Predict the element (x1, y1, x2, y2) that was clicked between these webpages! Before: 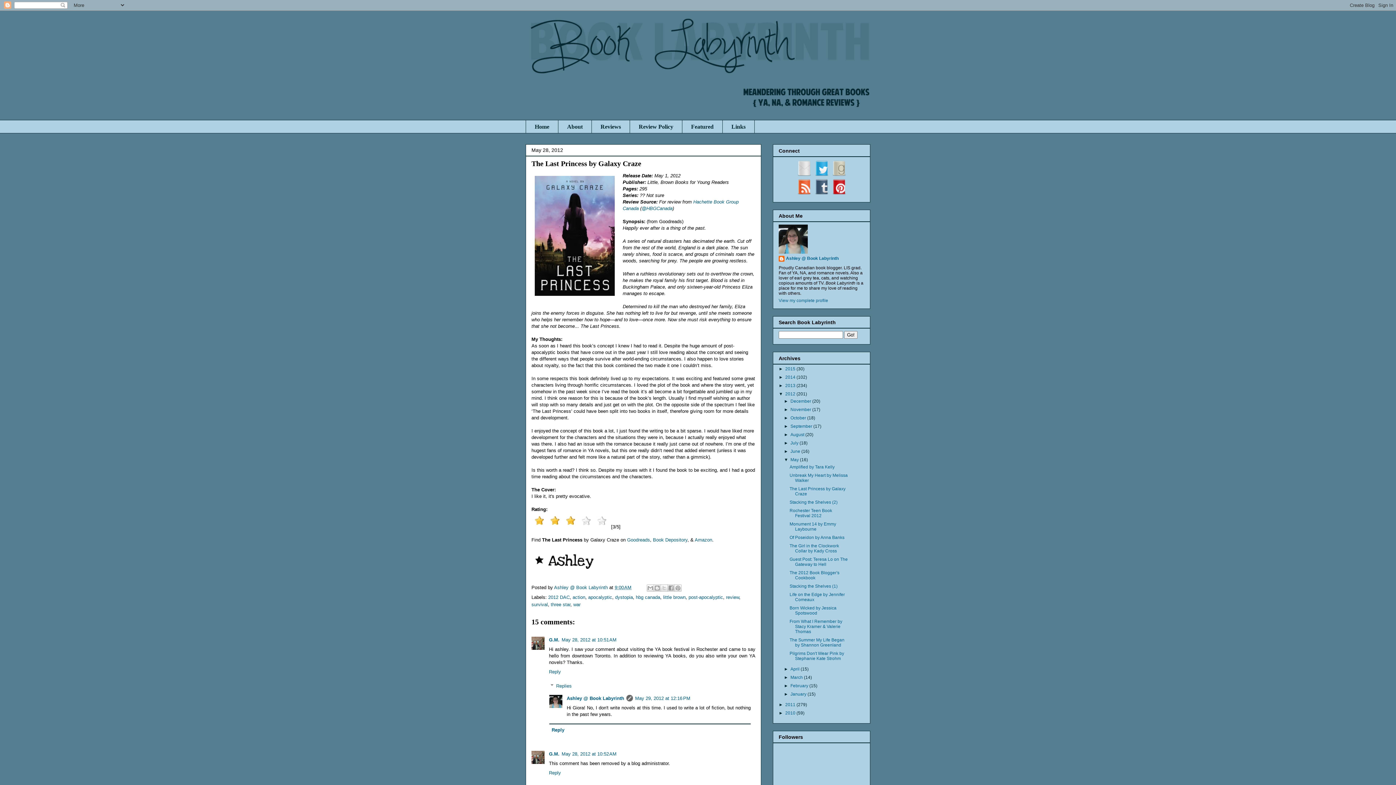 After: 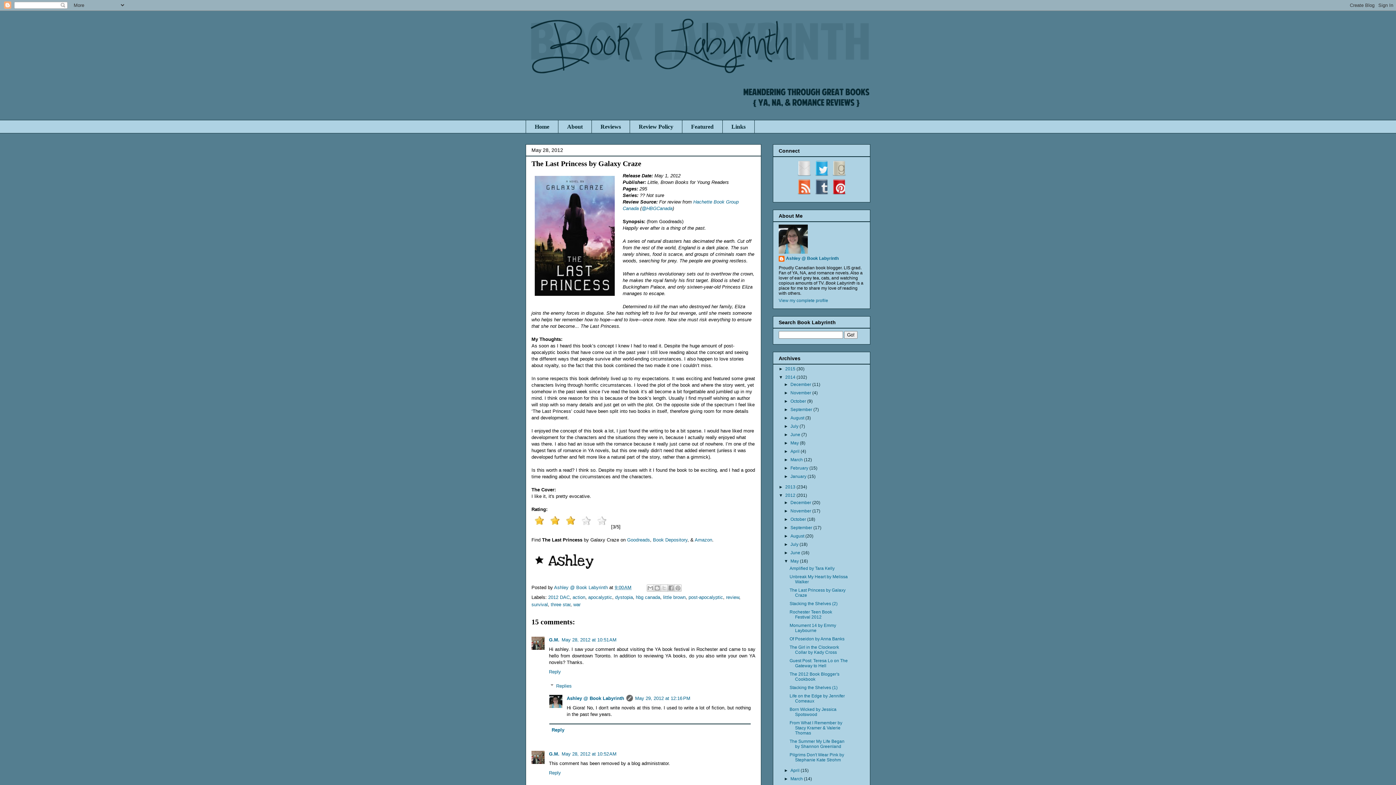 Action: label: ►   bbox: (778, 374, 785, 379)